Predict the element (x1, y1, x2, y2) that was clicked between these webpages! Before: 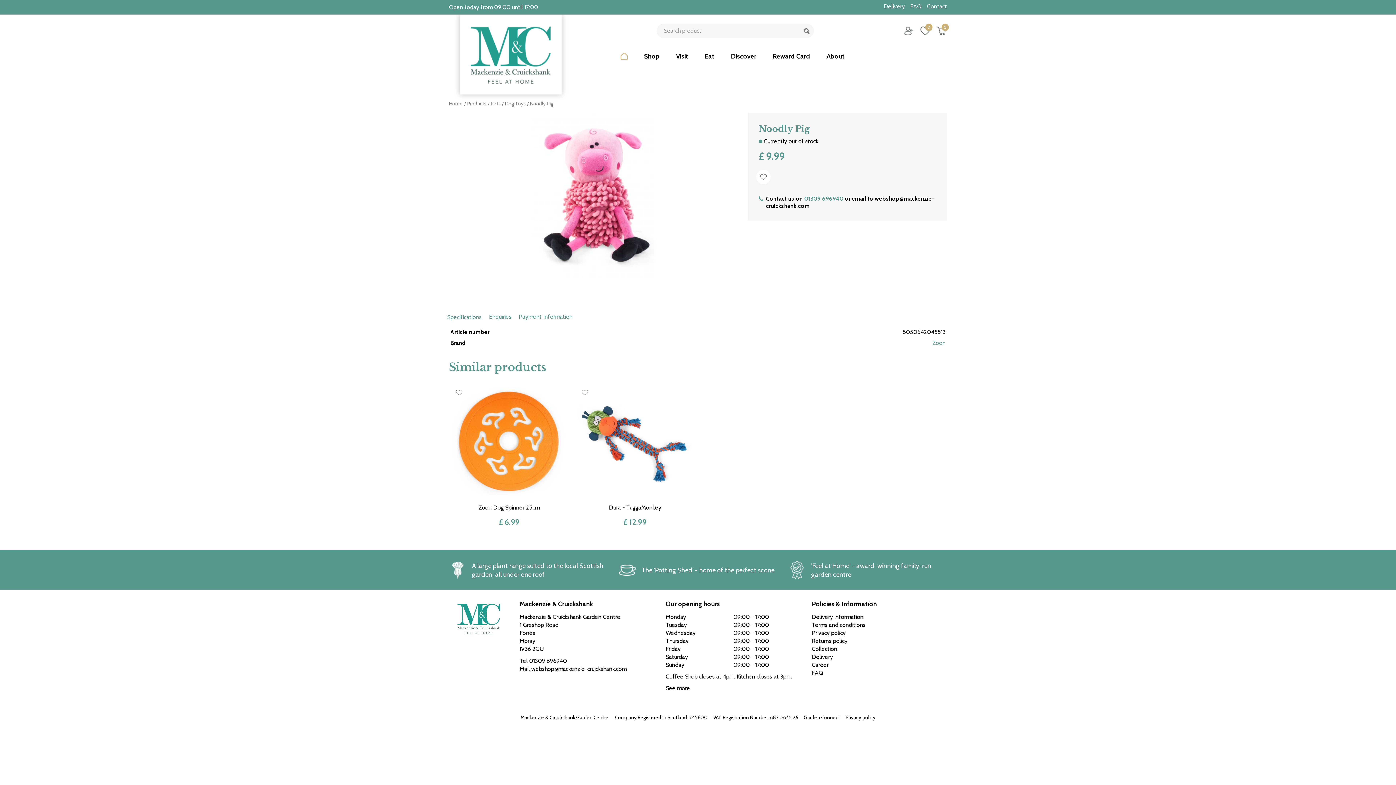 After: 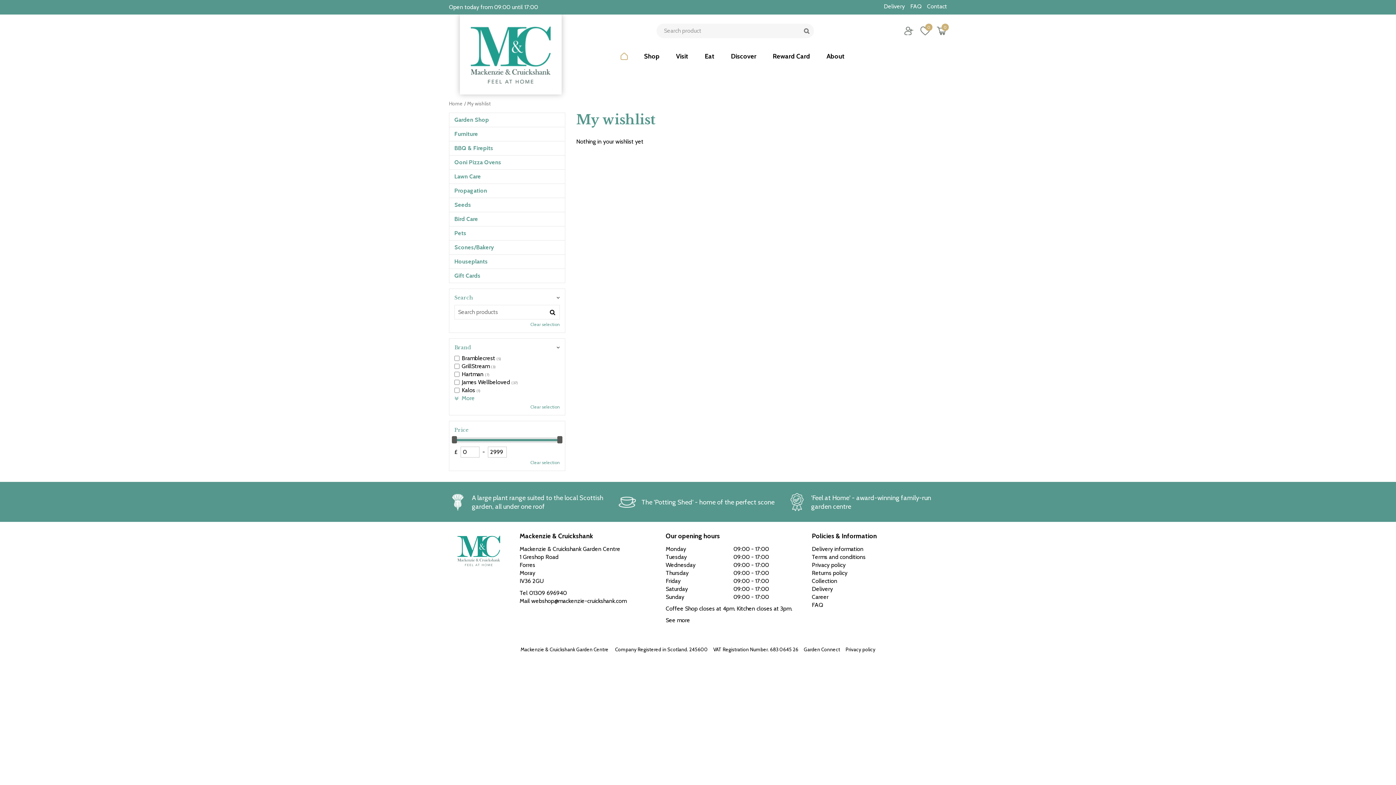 Action: label: 0 items bbox: (920, 25, 930, 36)